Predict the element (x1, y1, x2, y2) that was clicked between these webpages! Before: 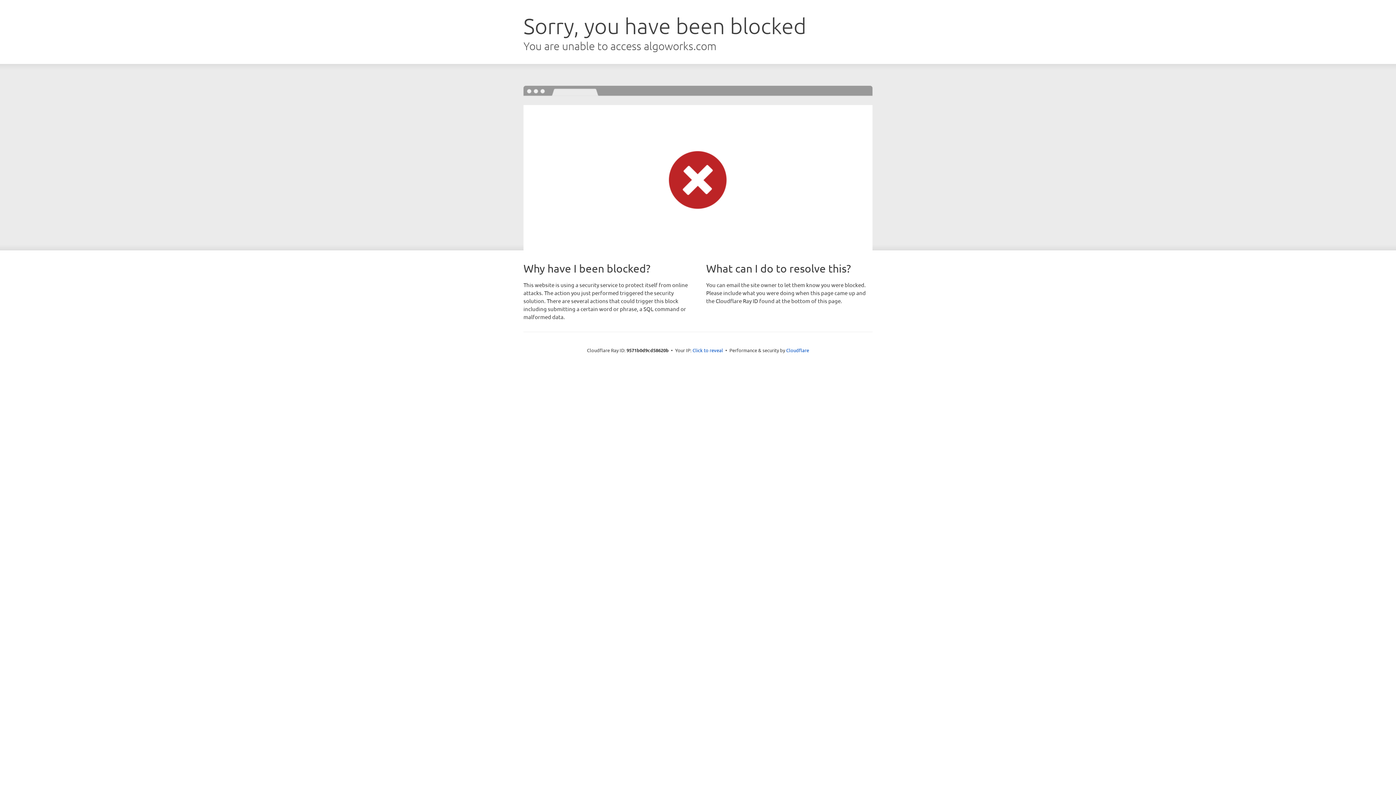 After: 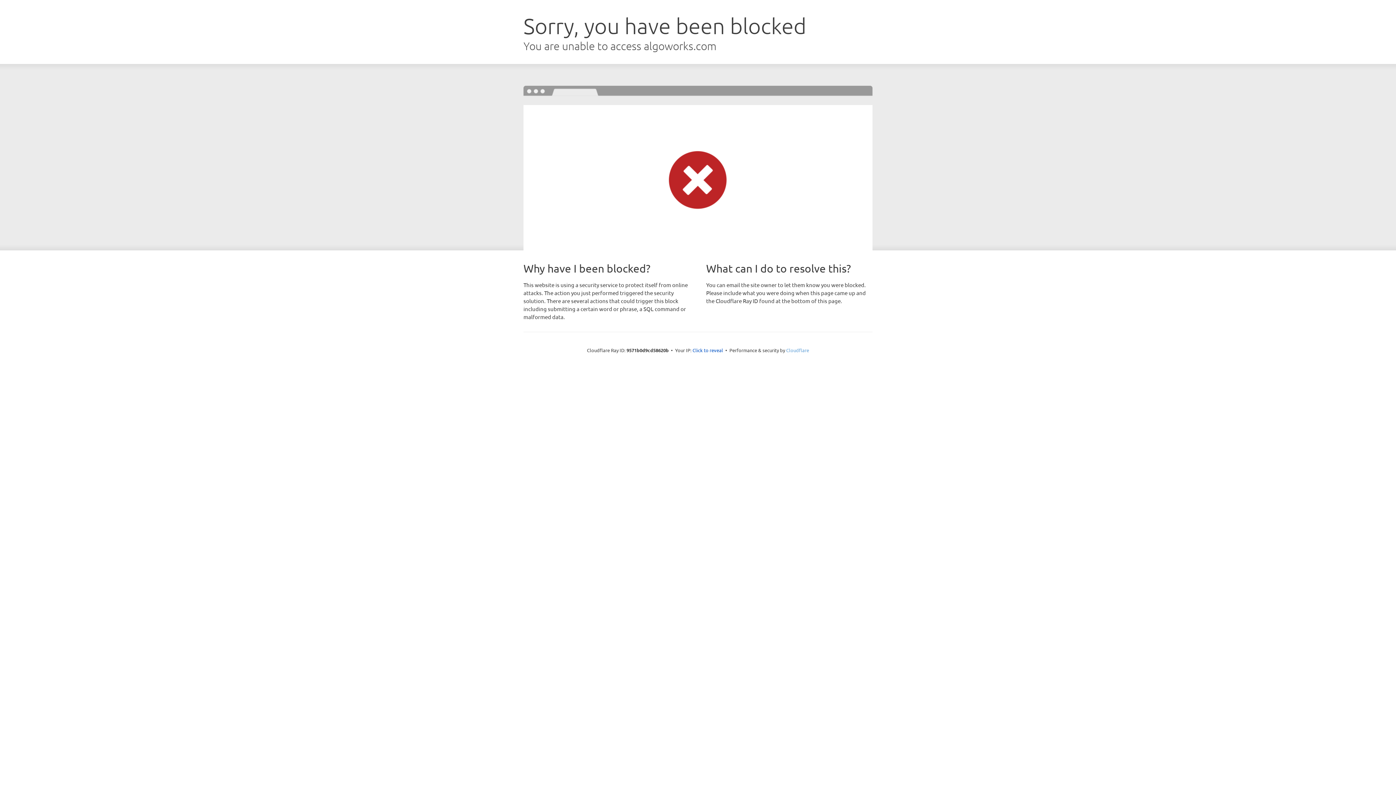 Action: bbox: (786, 347, 809, 353) label: Cloudflare